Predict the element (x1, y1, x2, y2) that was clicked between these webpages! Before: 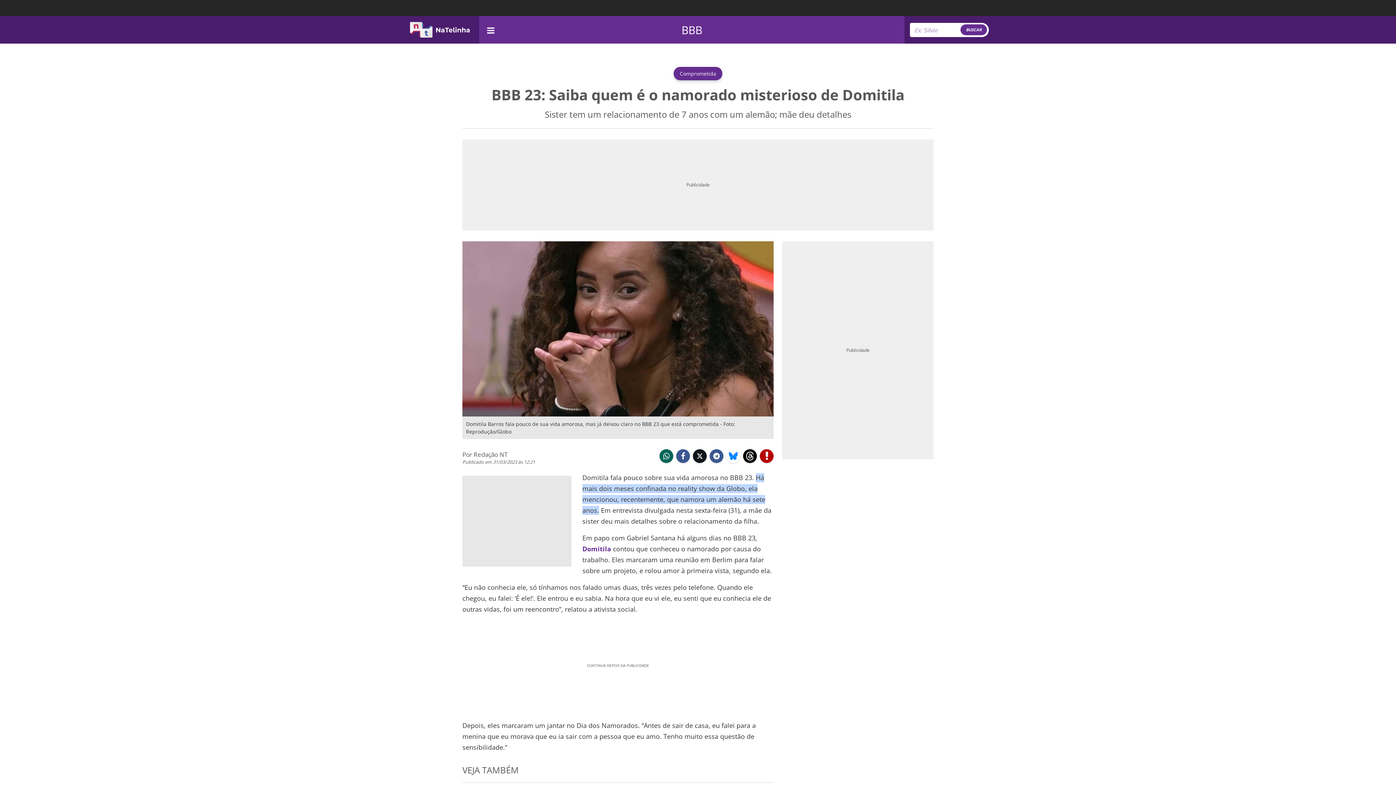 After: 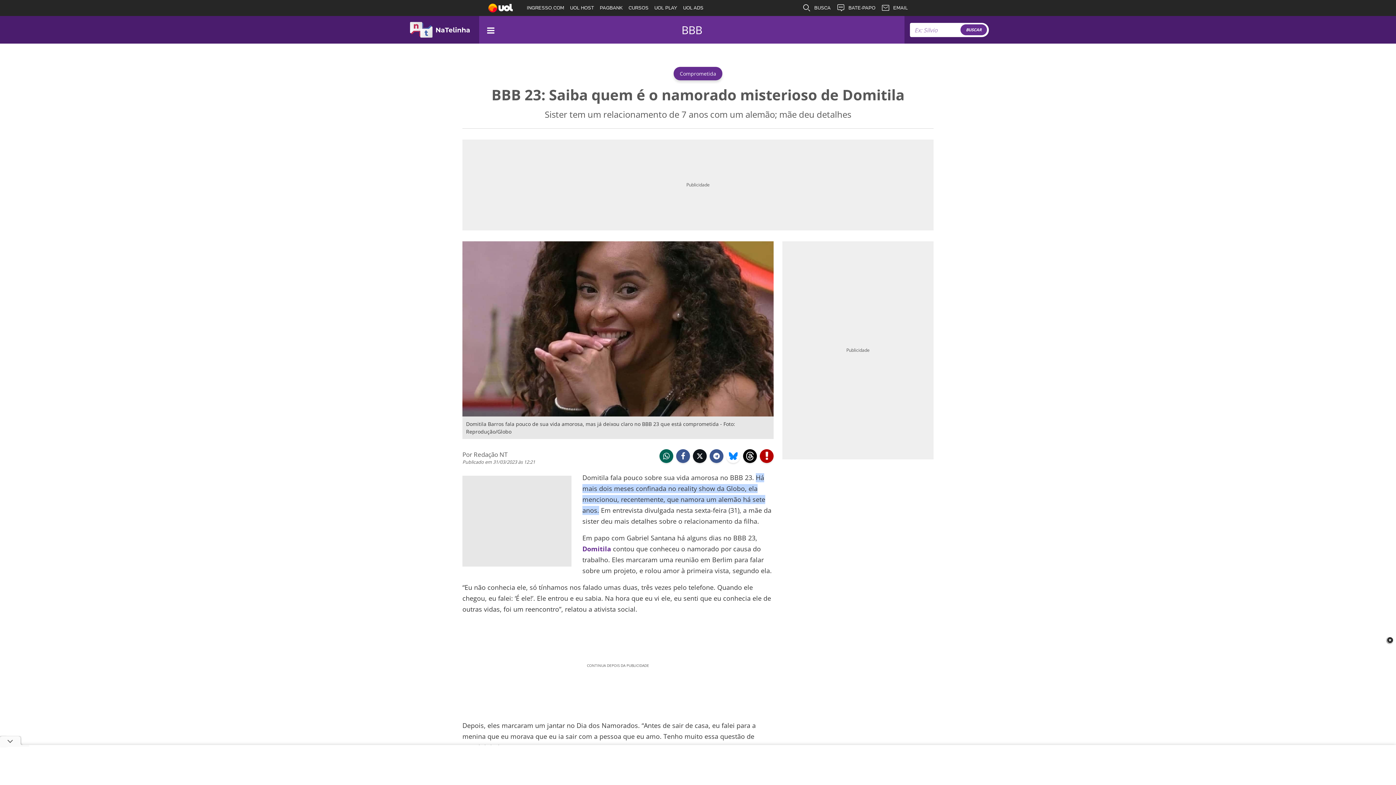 Action: label:  twitter bbox: (693, 449, 706, 463)